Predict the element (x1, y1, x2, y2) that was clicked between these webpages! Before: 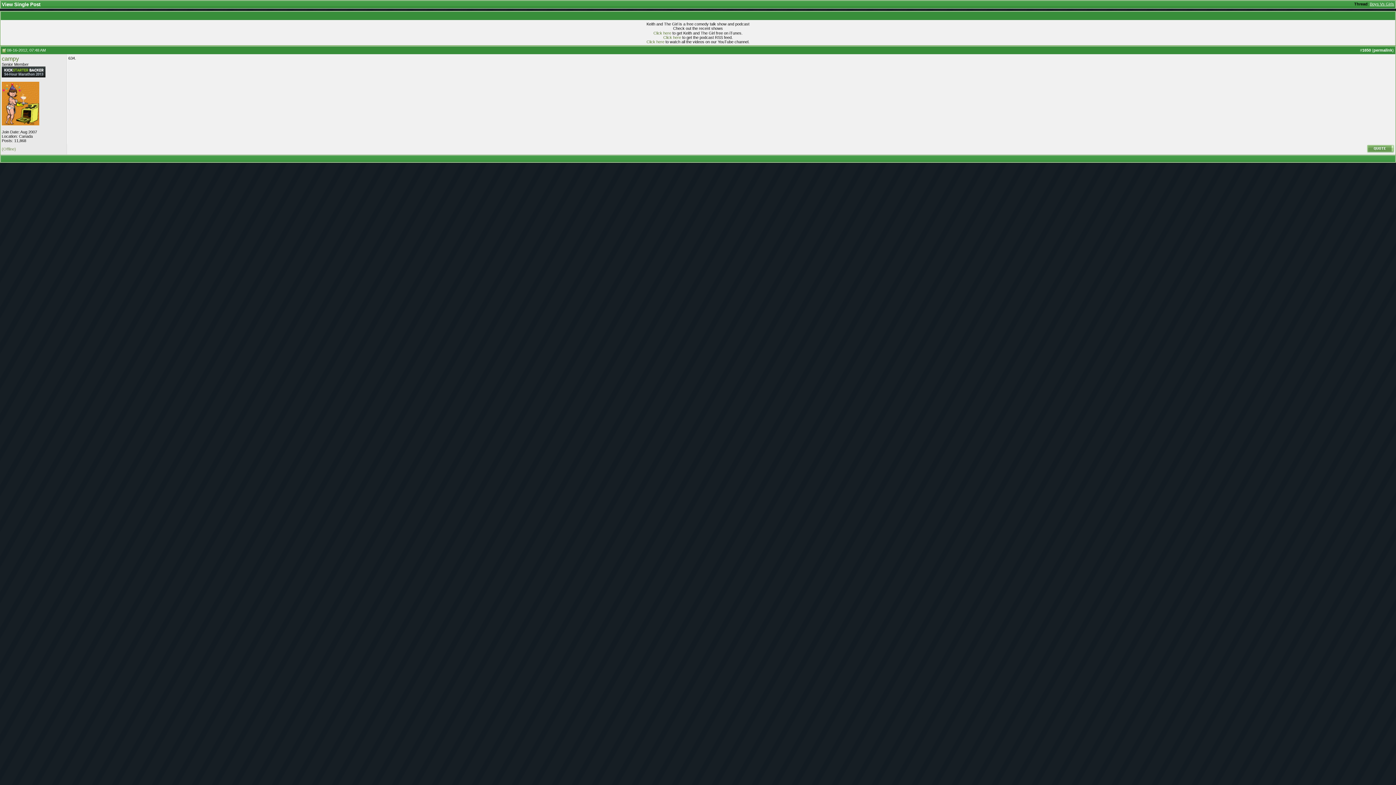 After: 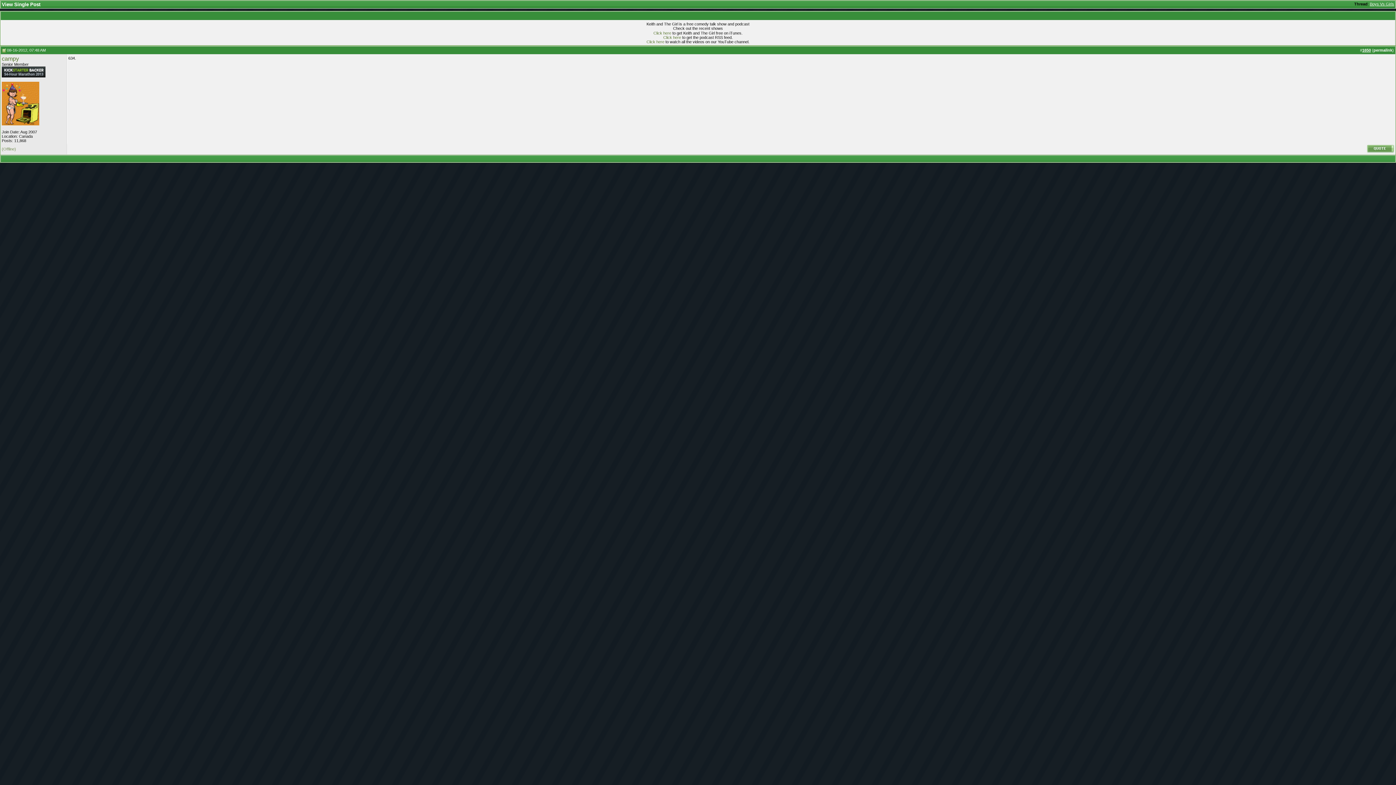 Action: bbox: (1362, 48, 1371, 52) label: 1650